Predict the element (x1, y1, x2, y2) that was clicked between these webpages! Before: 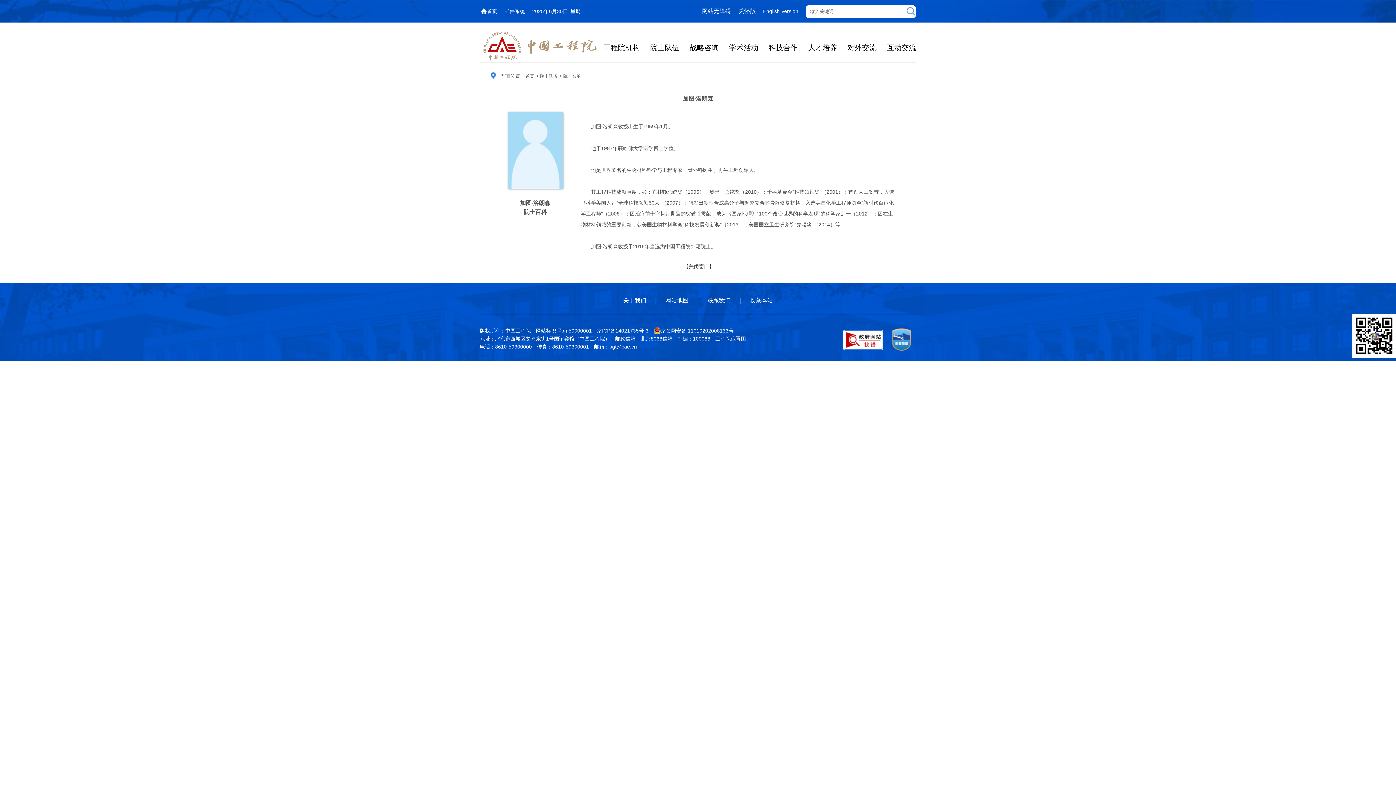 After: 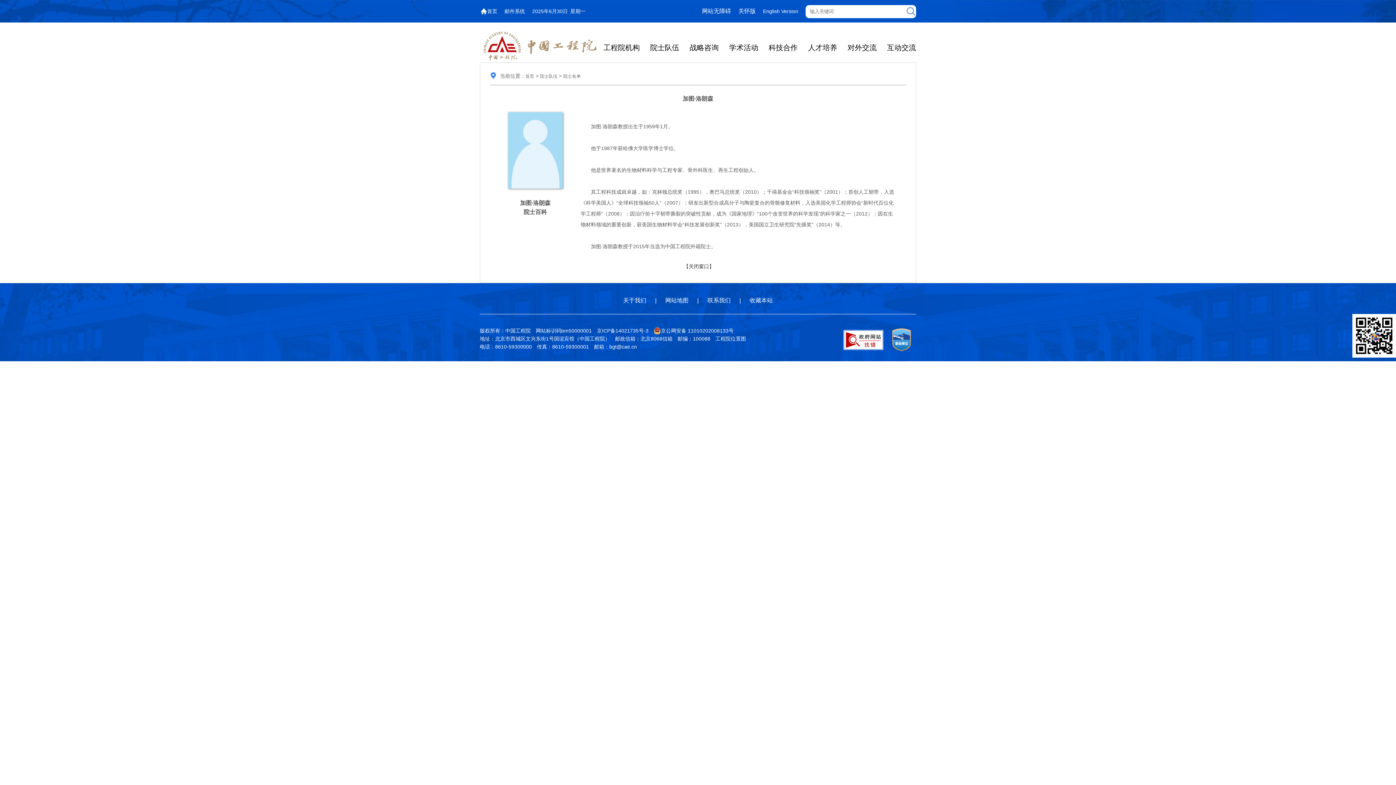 Action: label: 工程院位置图 bbox: (715, 336, 746, 341)